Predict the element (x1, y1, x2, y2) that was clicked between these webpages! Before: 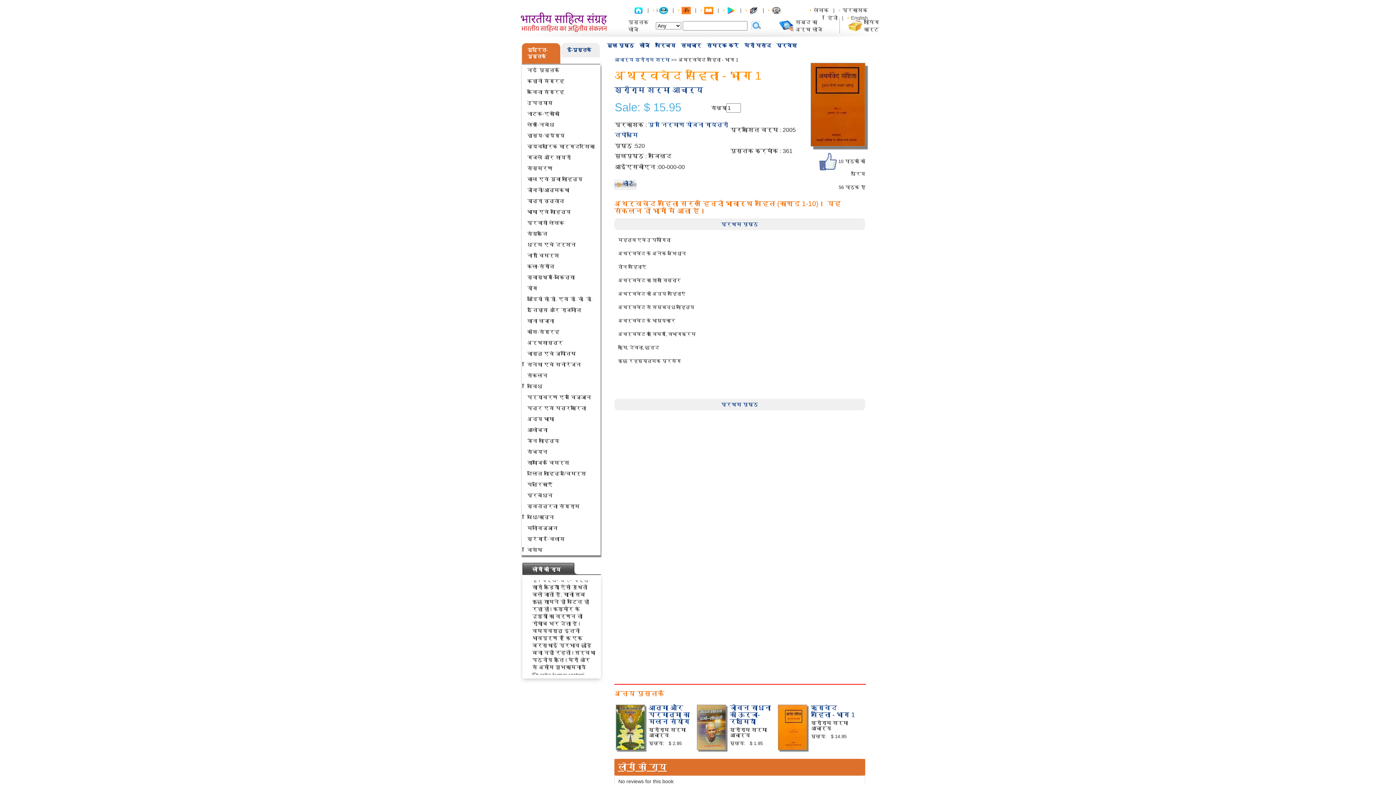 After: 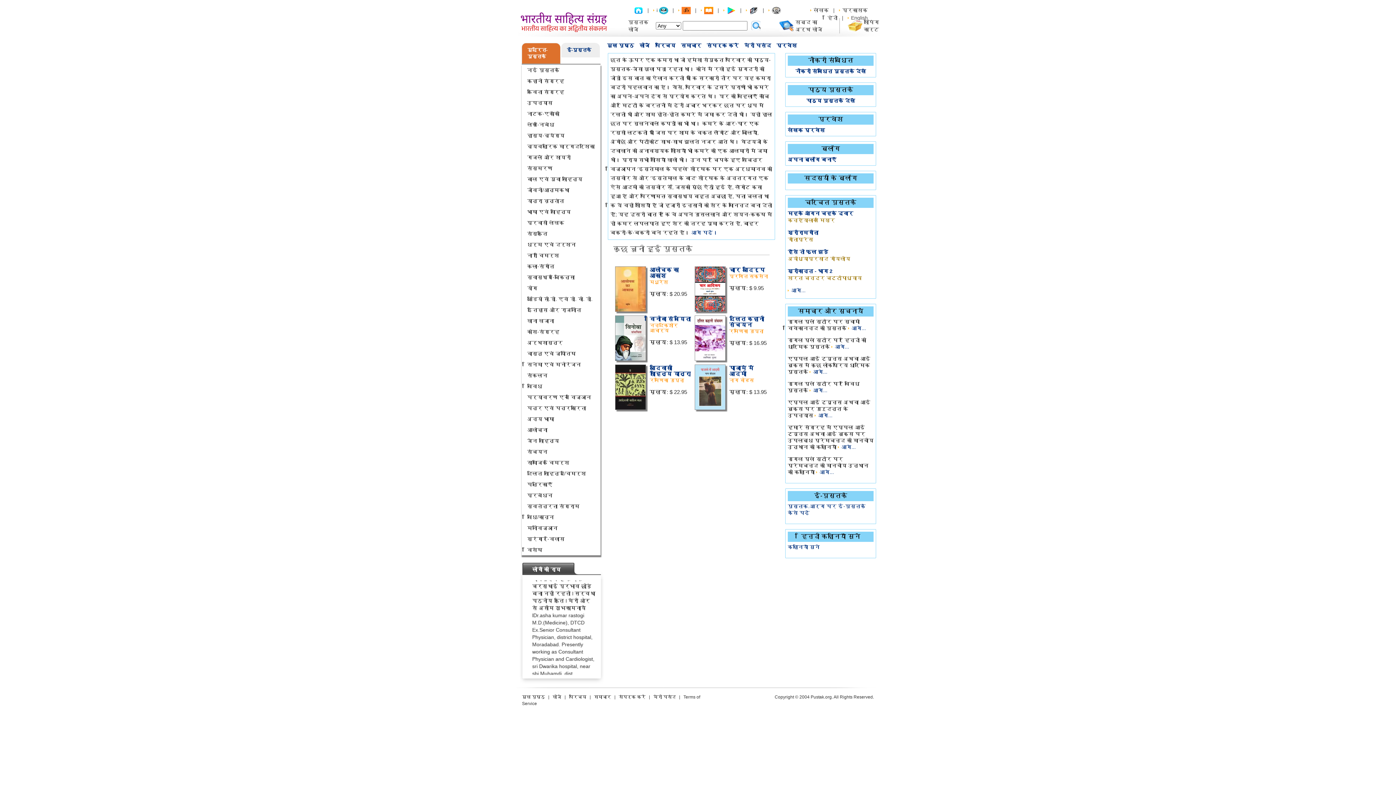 Action: label: लौटें  bbox: (614, 181, 638, 186)